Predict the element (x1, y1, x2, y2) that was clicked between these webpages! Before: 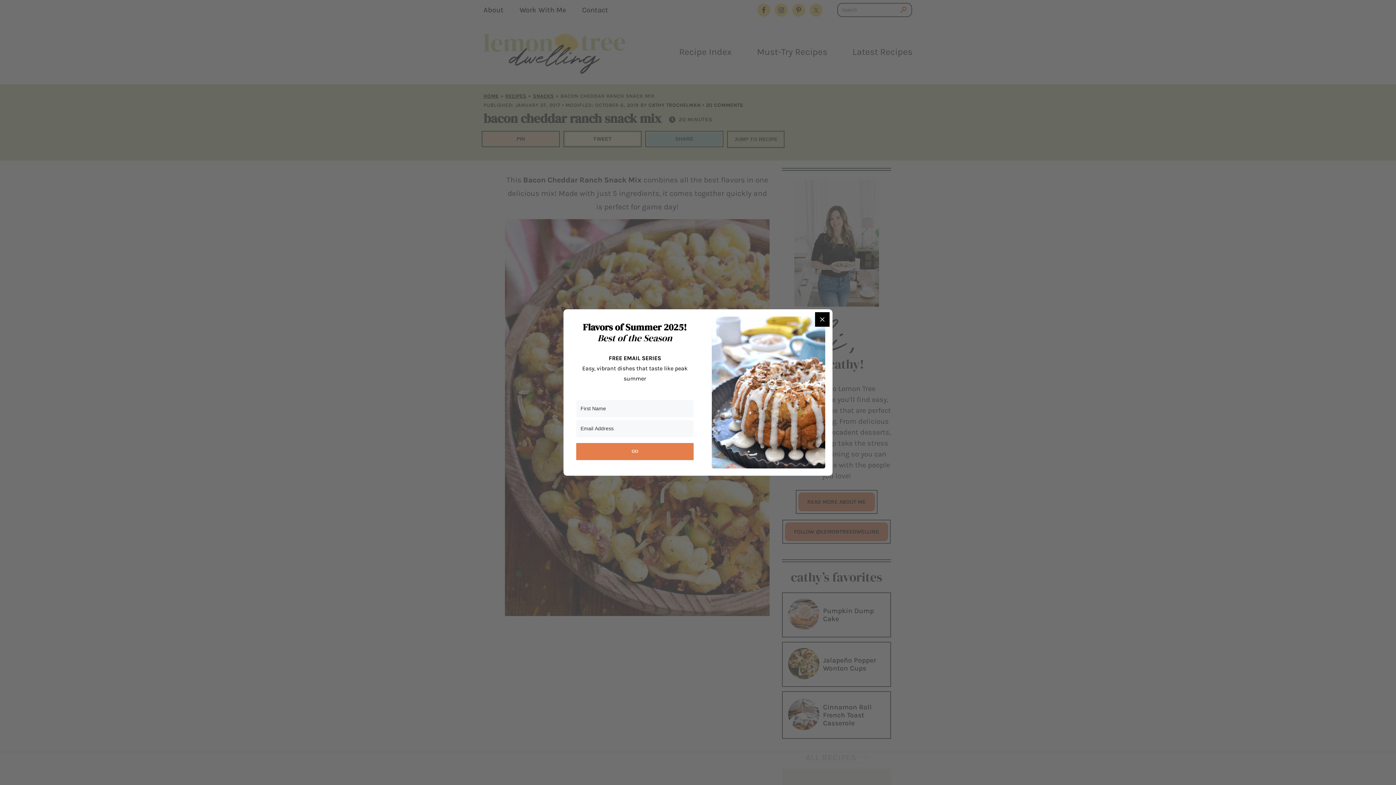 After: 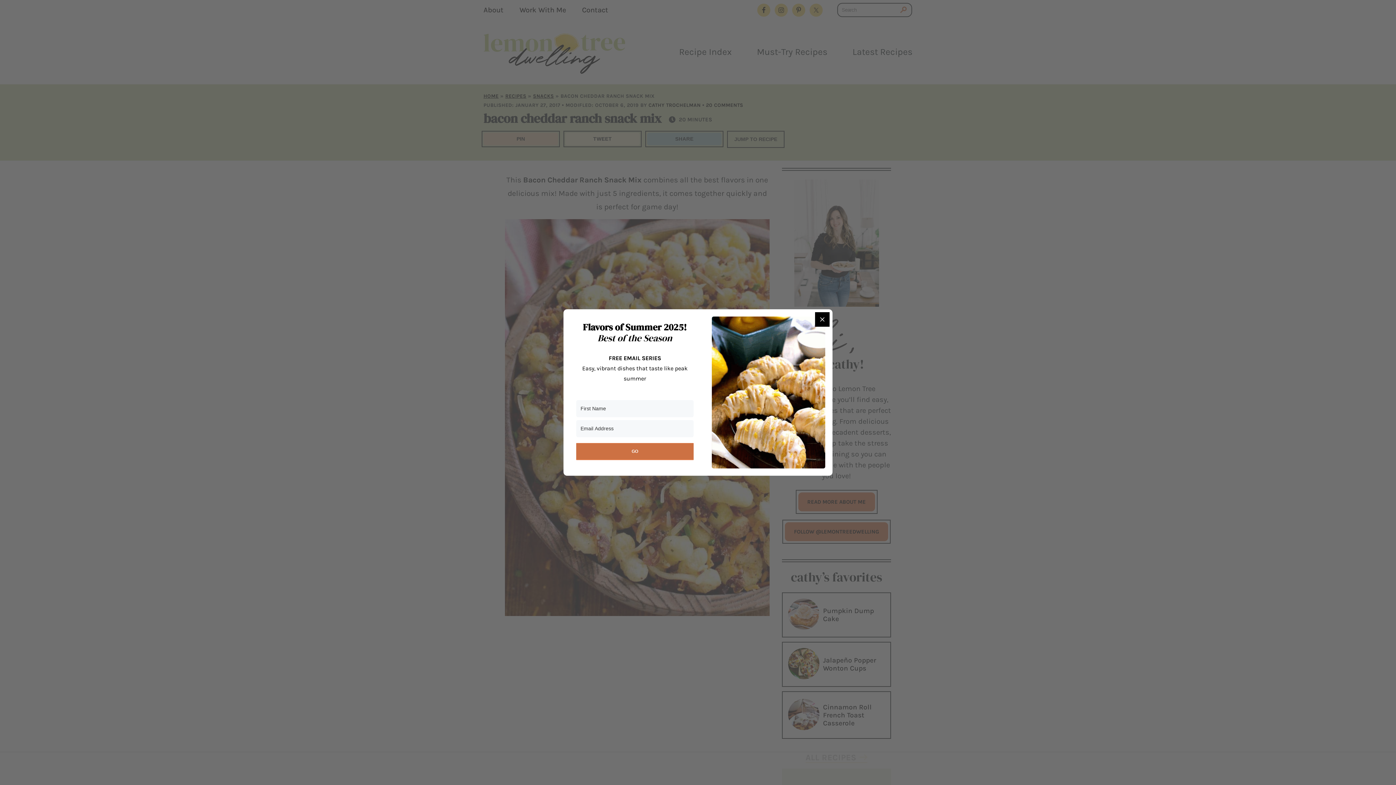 Action: label: GO bbox: (576, 443, 693, 460)